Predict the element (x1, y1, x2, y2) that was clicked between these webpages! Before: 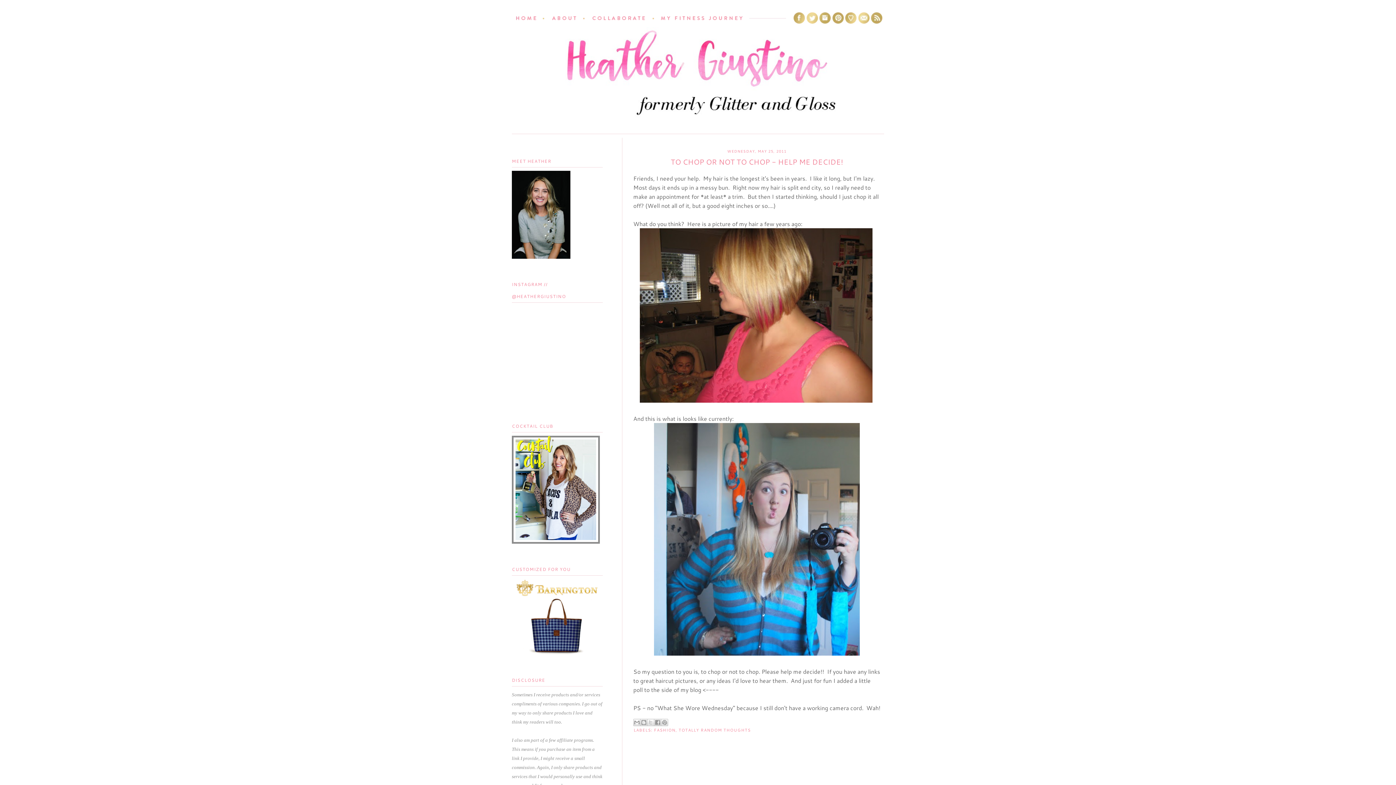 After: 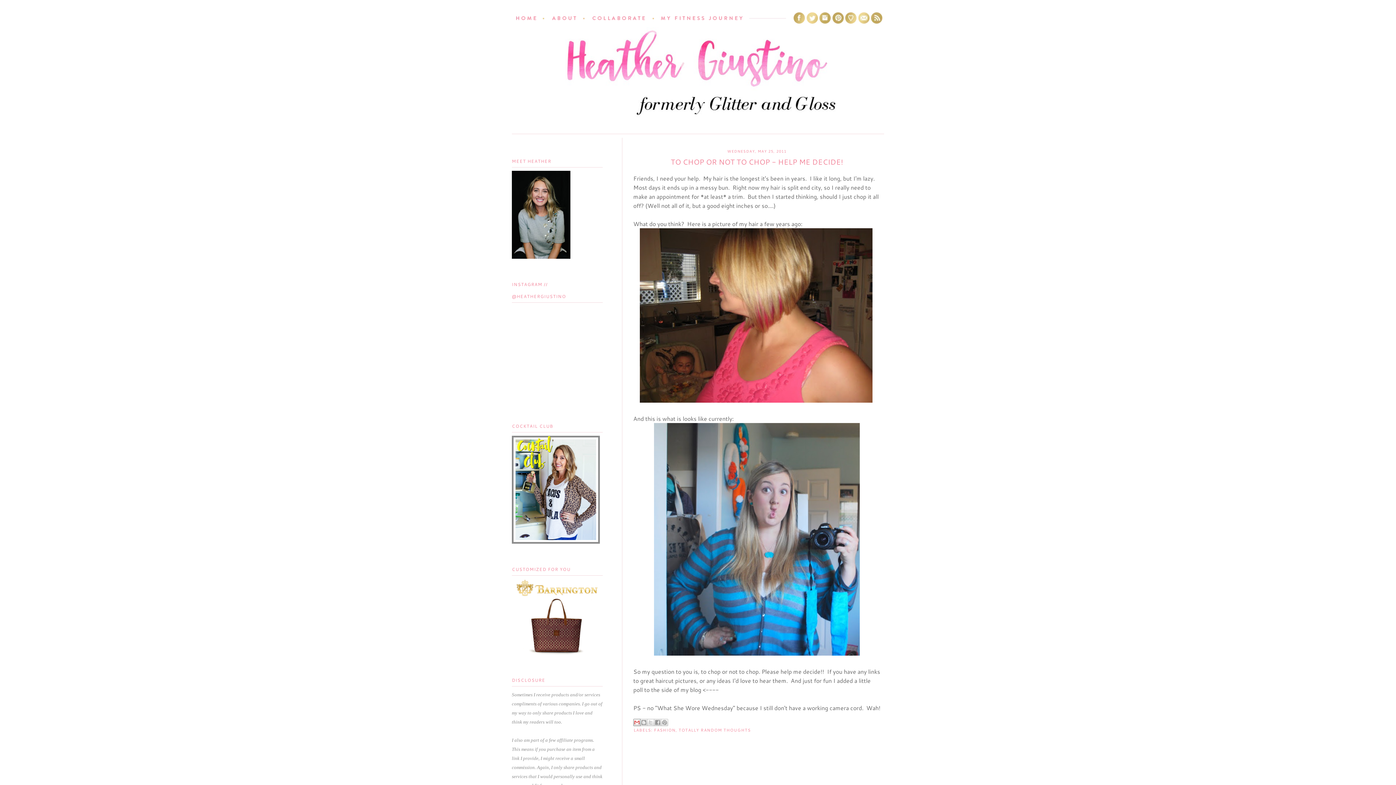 Action: label: EMAIL THIS bbox: (633, 719, 640, 726)